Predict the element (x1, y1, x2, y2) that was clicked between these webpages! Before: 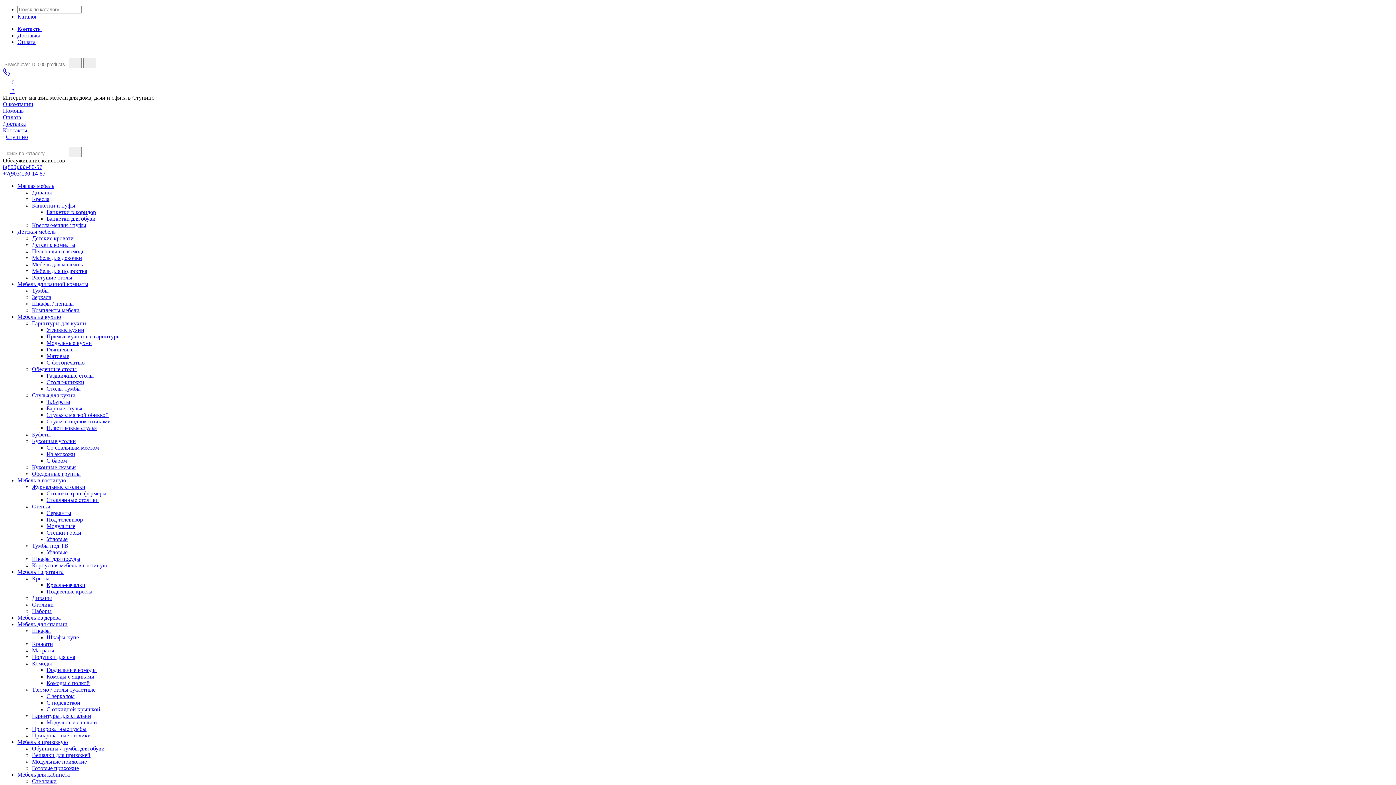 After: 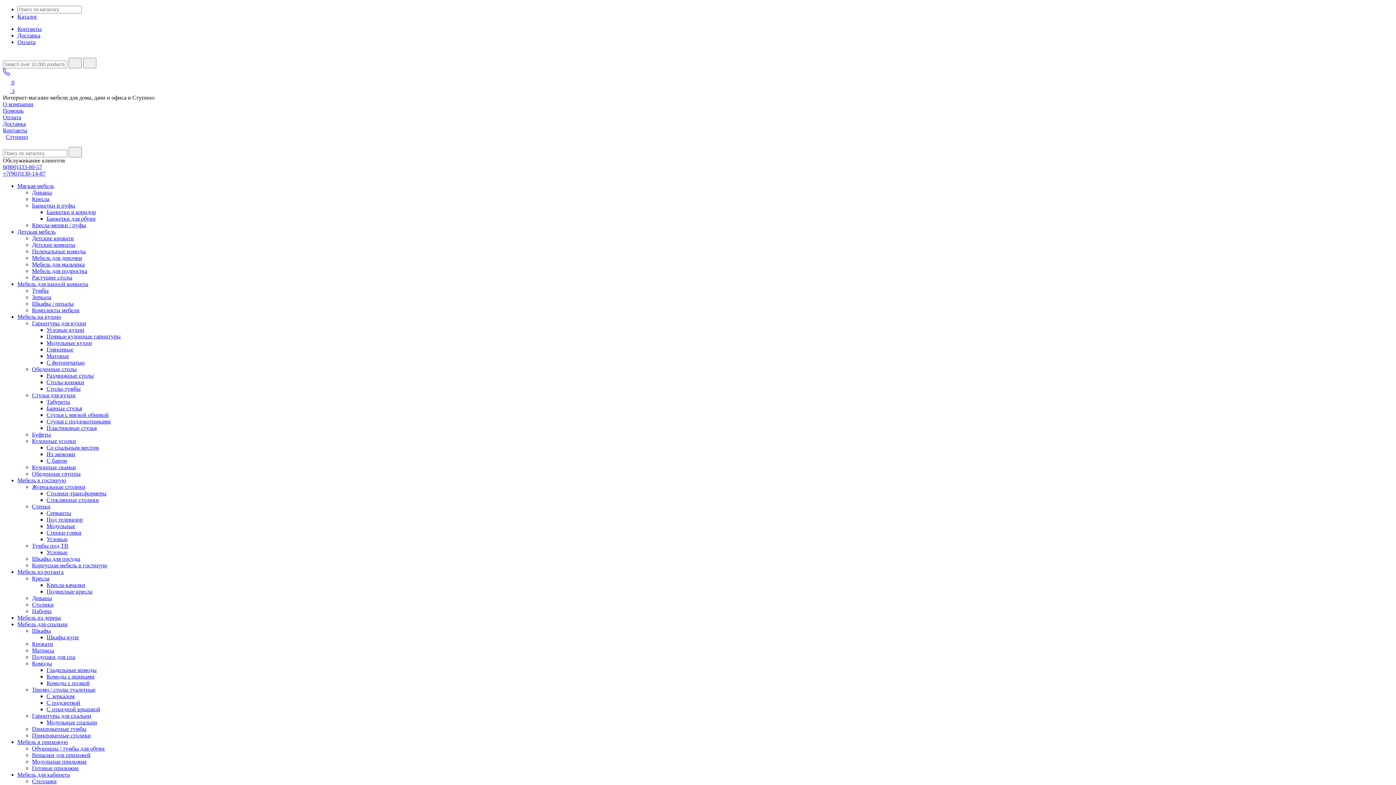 Action: bbox: (32, 294, 51, 300) label: Зеркала